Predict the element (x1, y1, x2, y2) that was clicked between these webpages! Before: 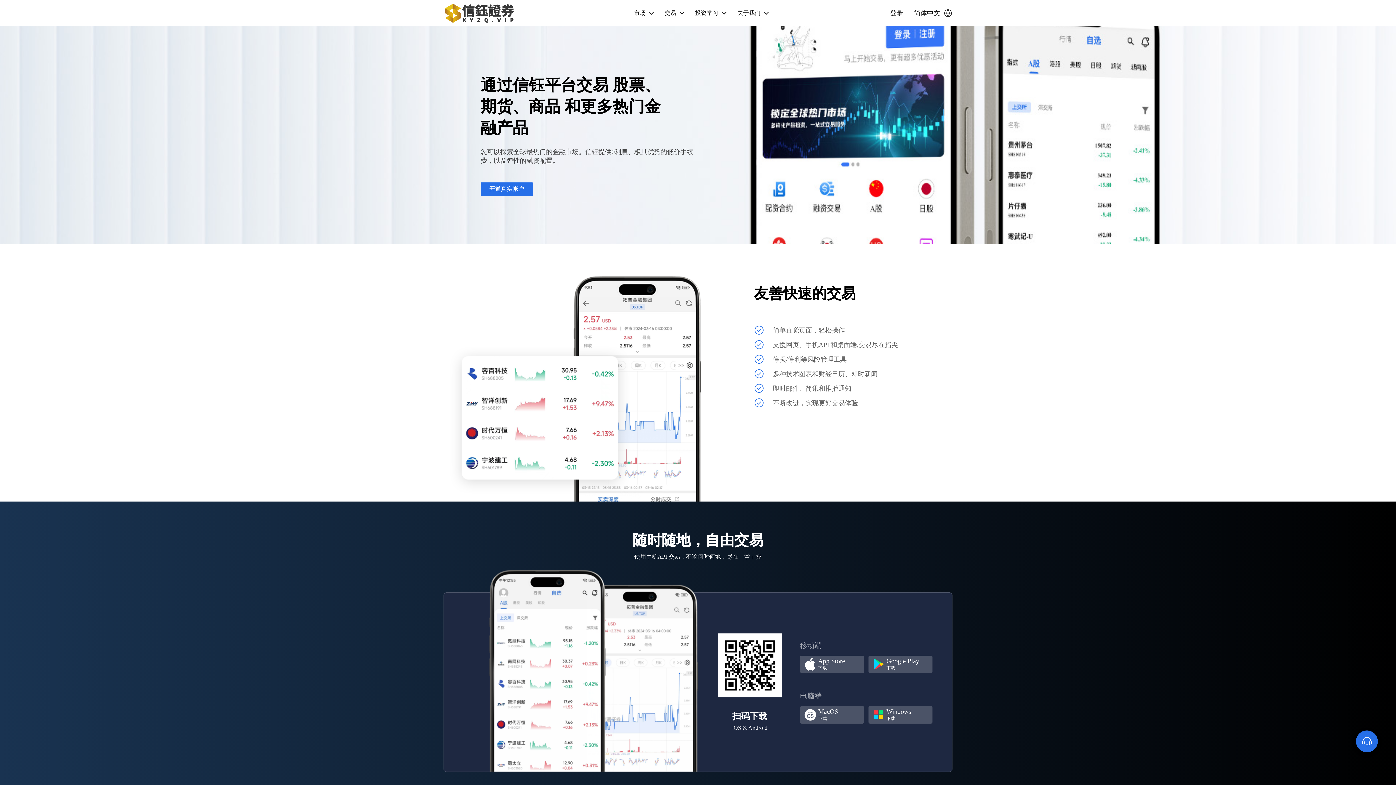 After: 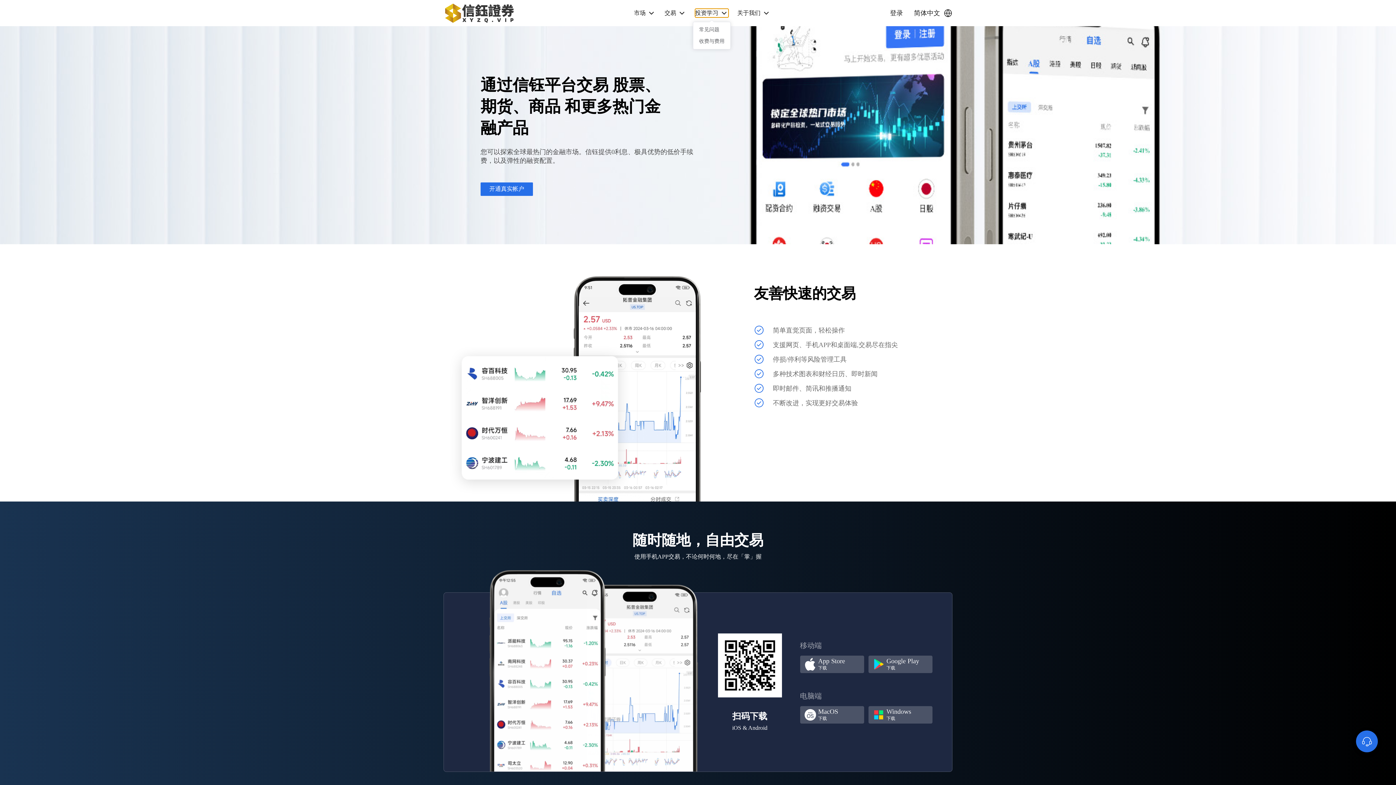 Action: bbox: (695, 8, 728, 17) label: 投资学习